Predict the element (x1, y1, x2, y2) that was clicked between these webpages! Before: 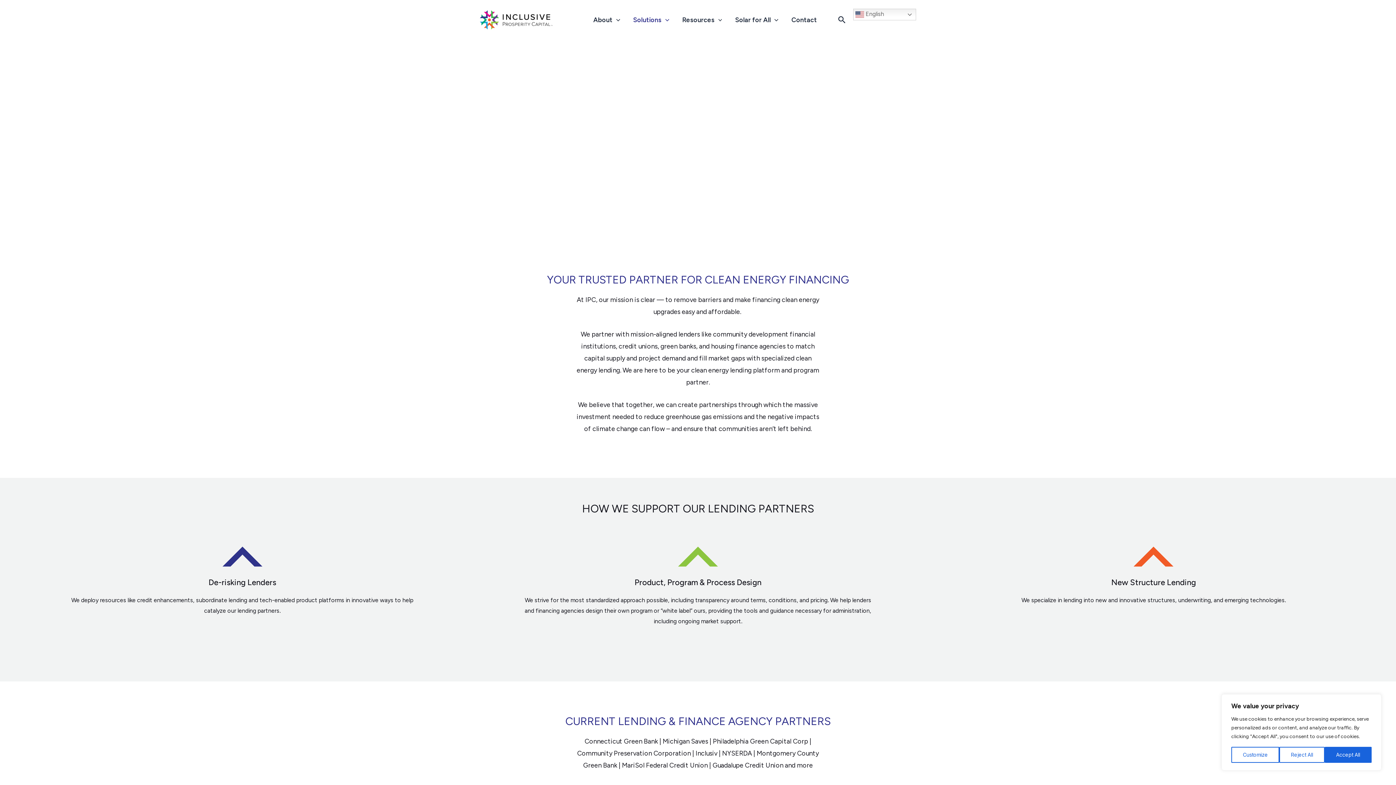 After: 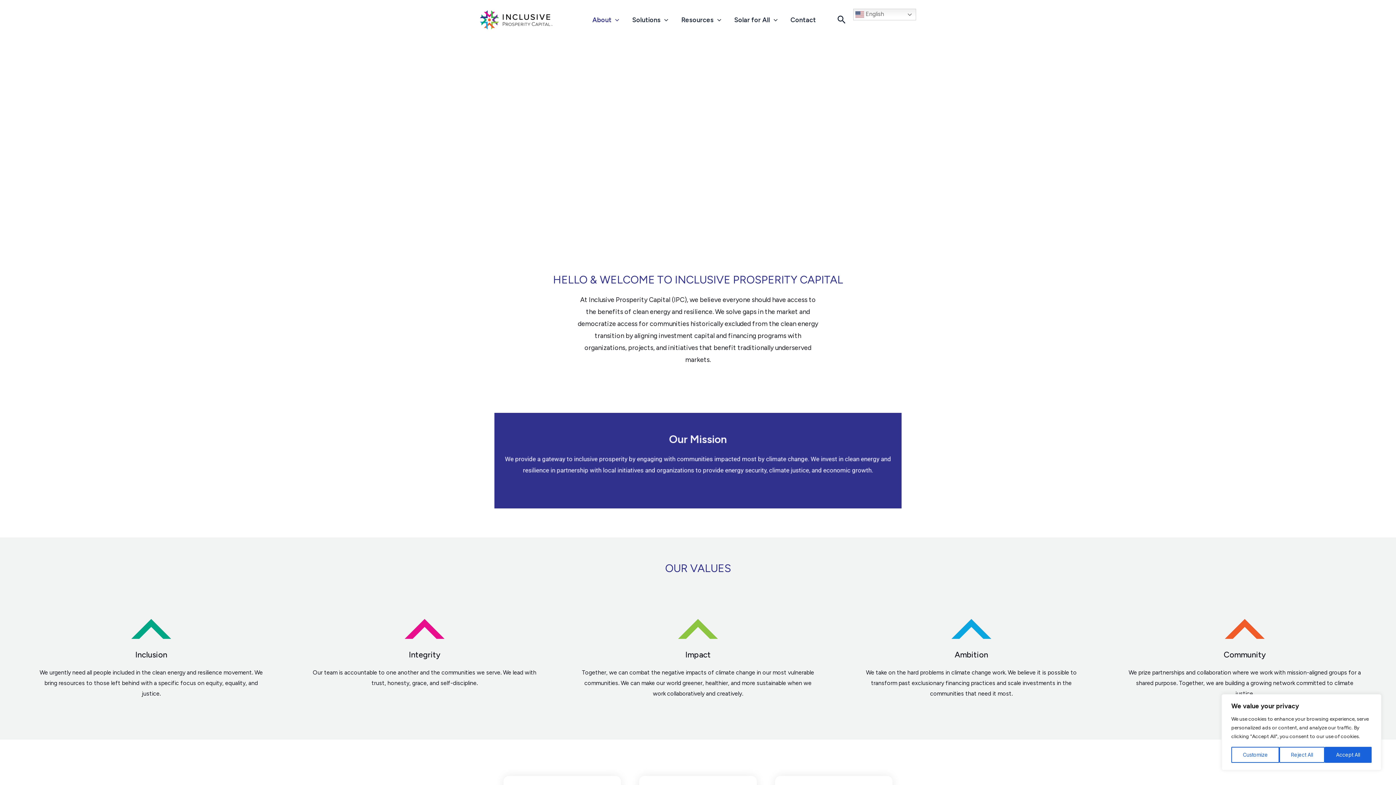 Action: label: About bbox: (586, 0, 626, 40)